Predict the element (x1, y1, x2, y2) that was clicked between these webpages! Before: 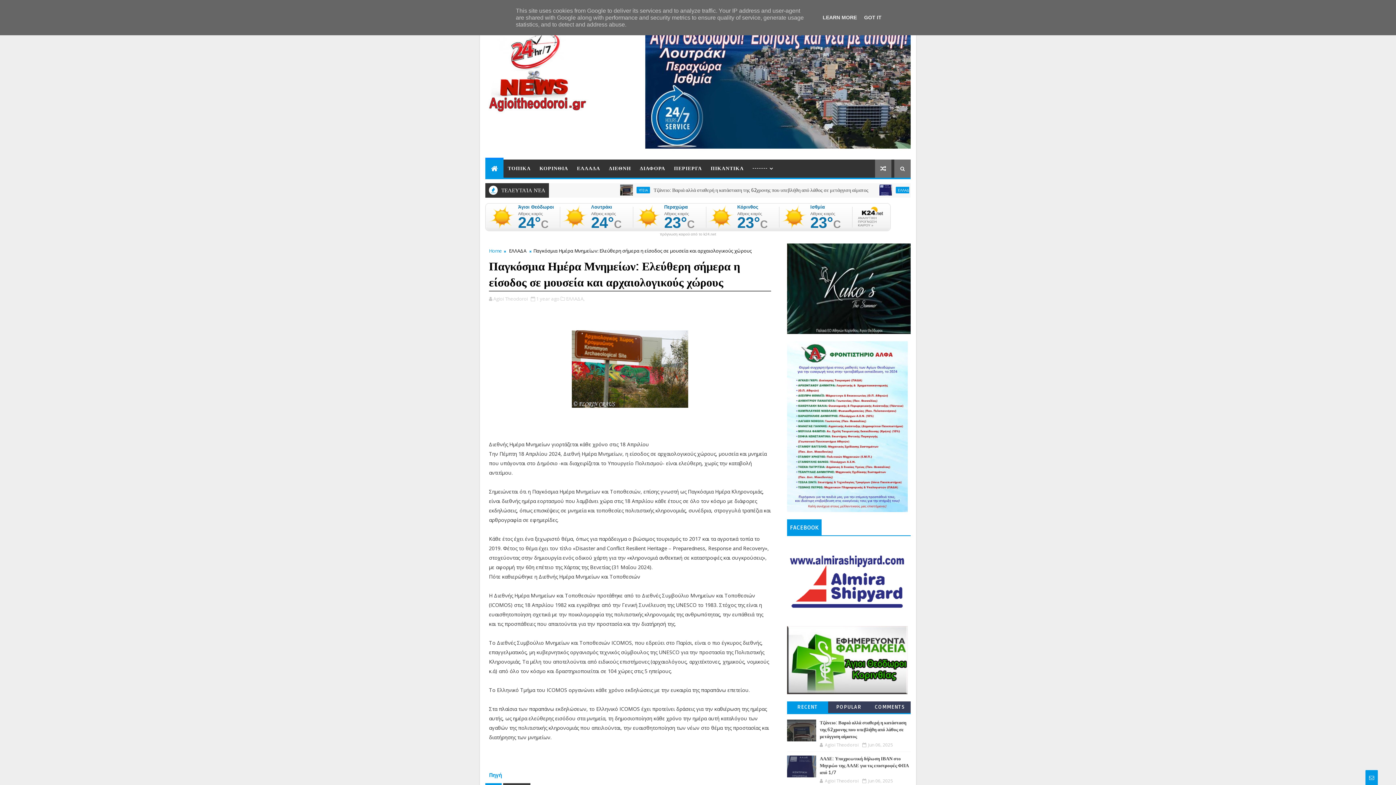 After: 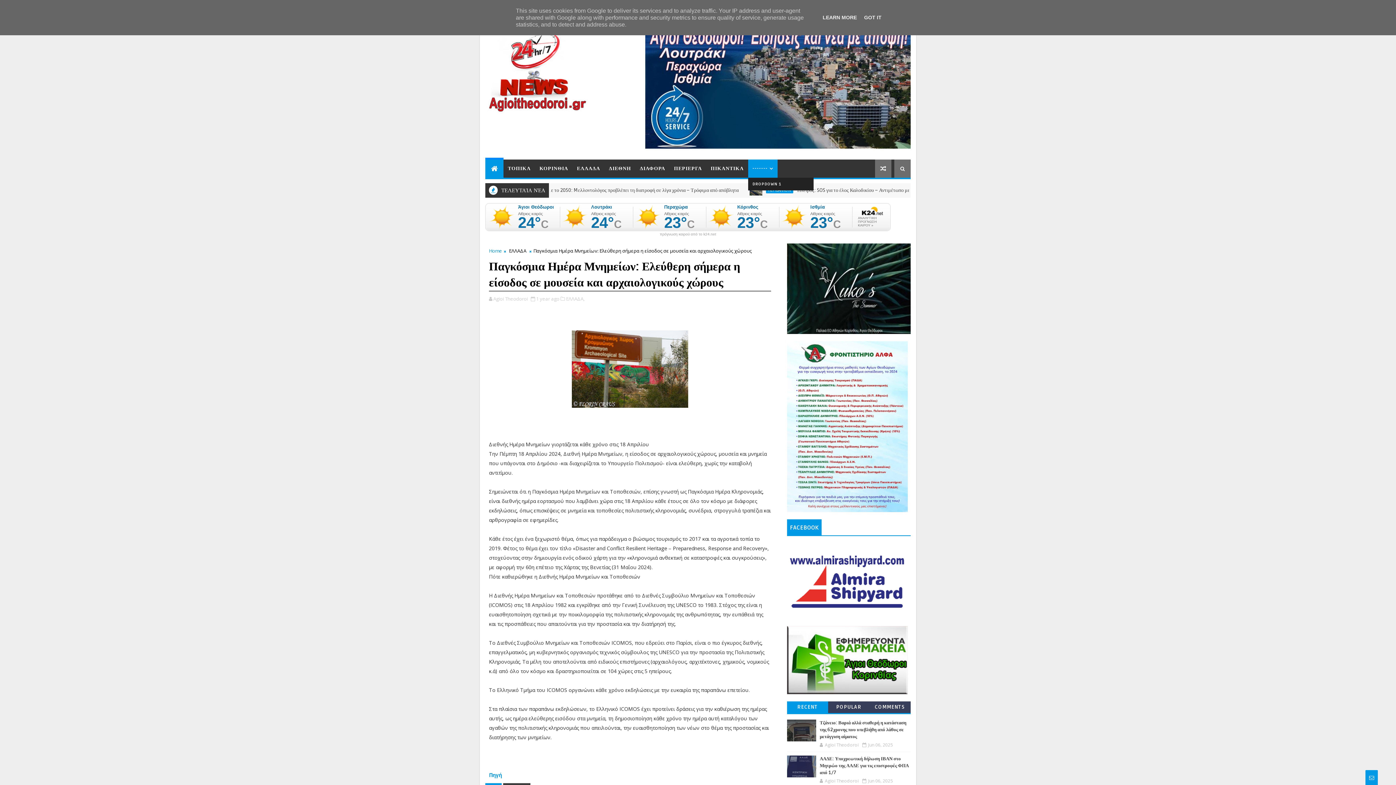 Action: label: ------- bbox: (748, 159, 777, 177)